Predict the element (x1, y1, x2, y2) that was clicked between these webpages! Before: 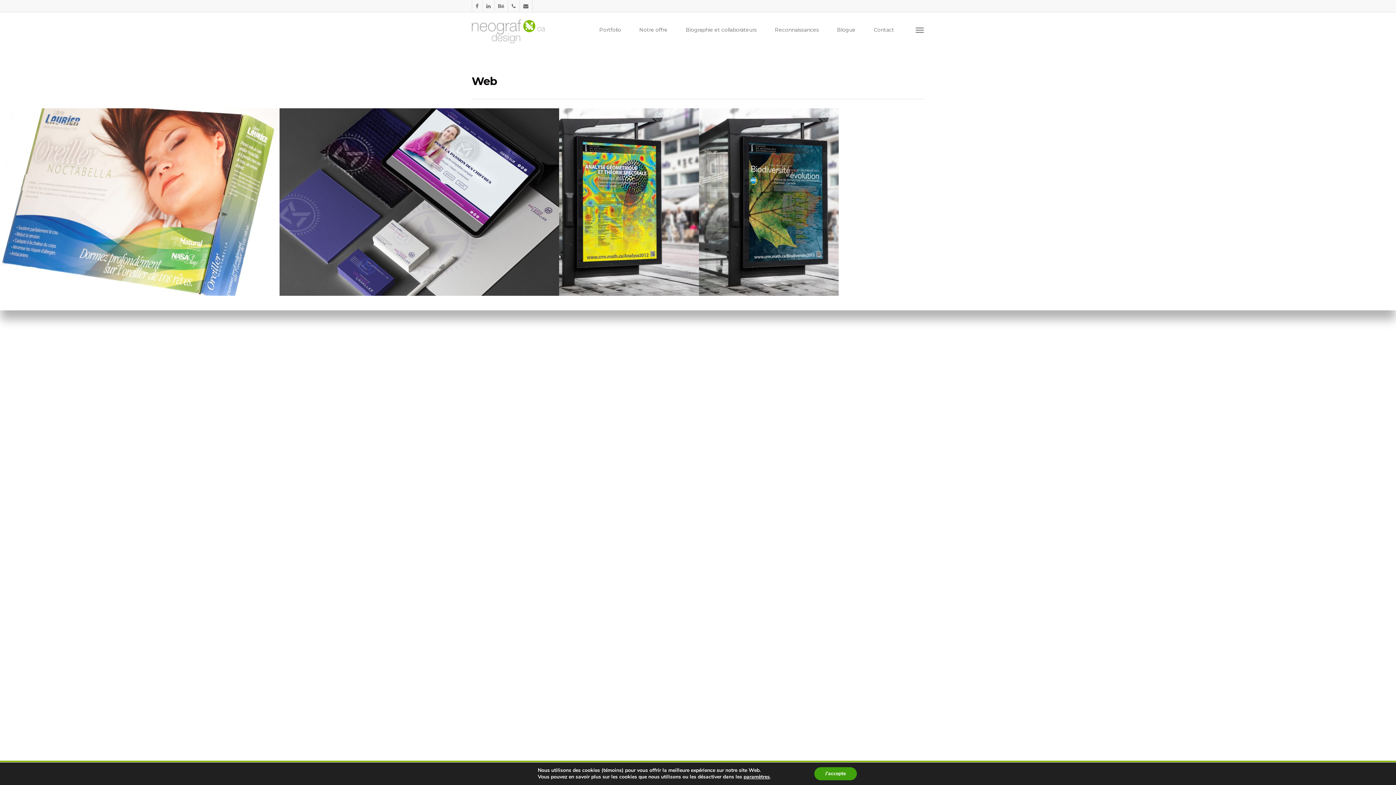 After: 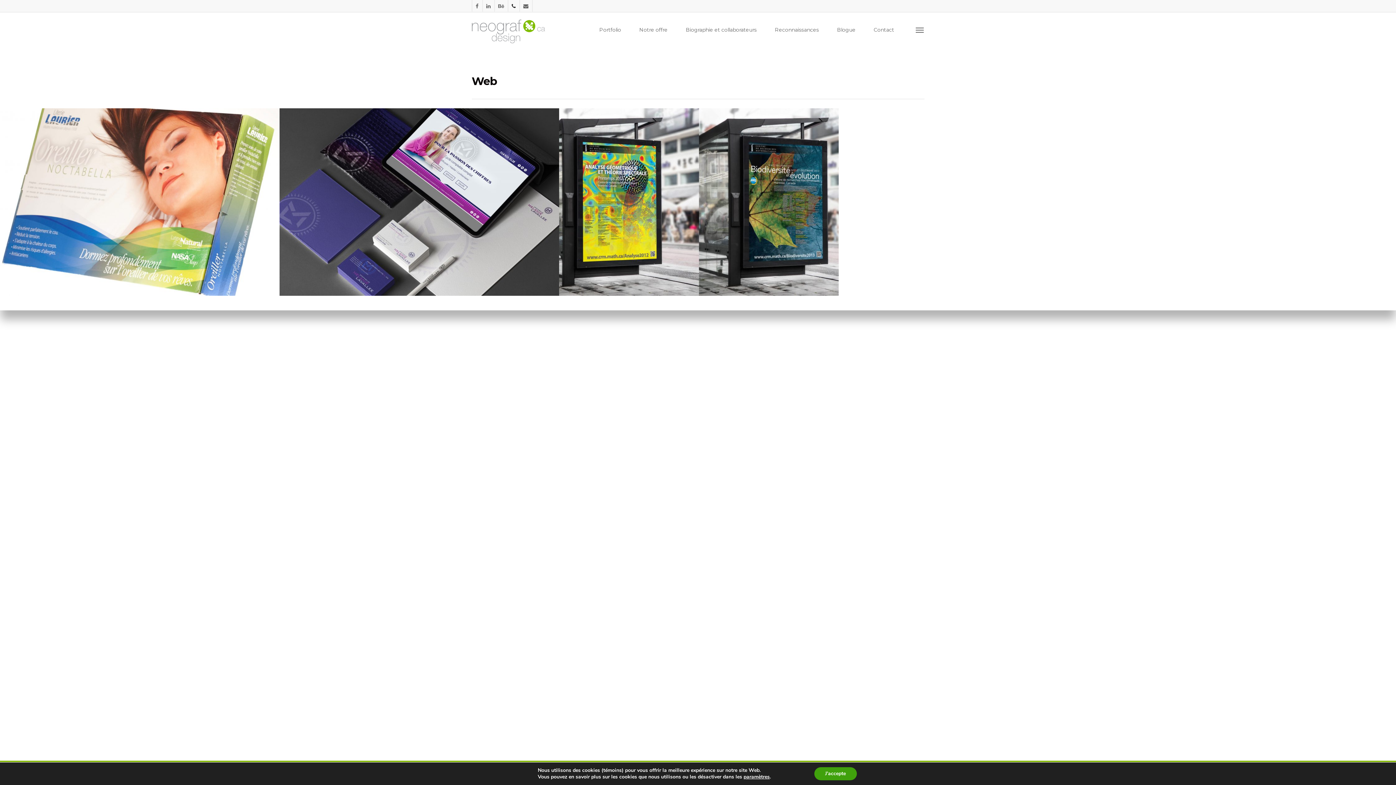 Action: bbox: (507, 0, 519, 11)